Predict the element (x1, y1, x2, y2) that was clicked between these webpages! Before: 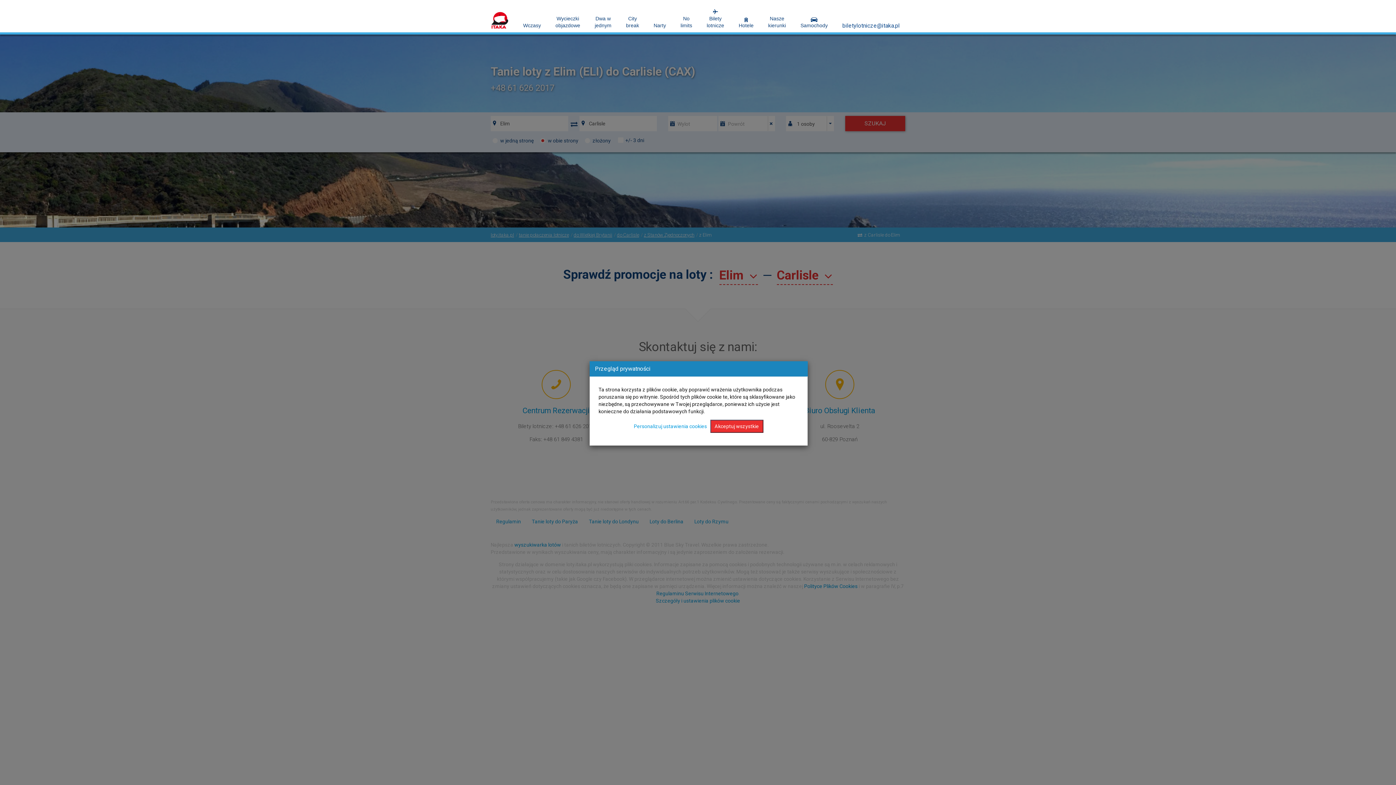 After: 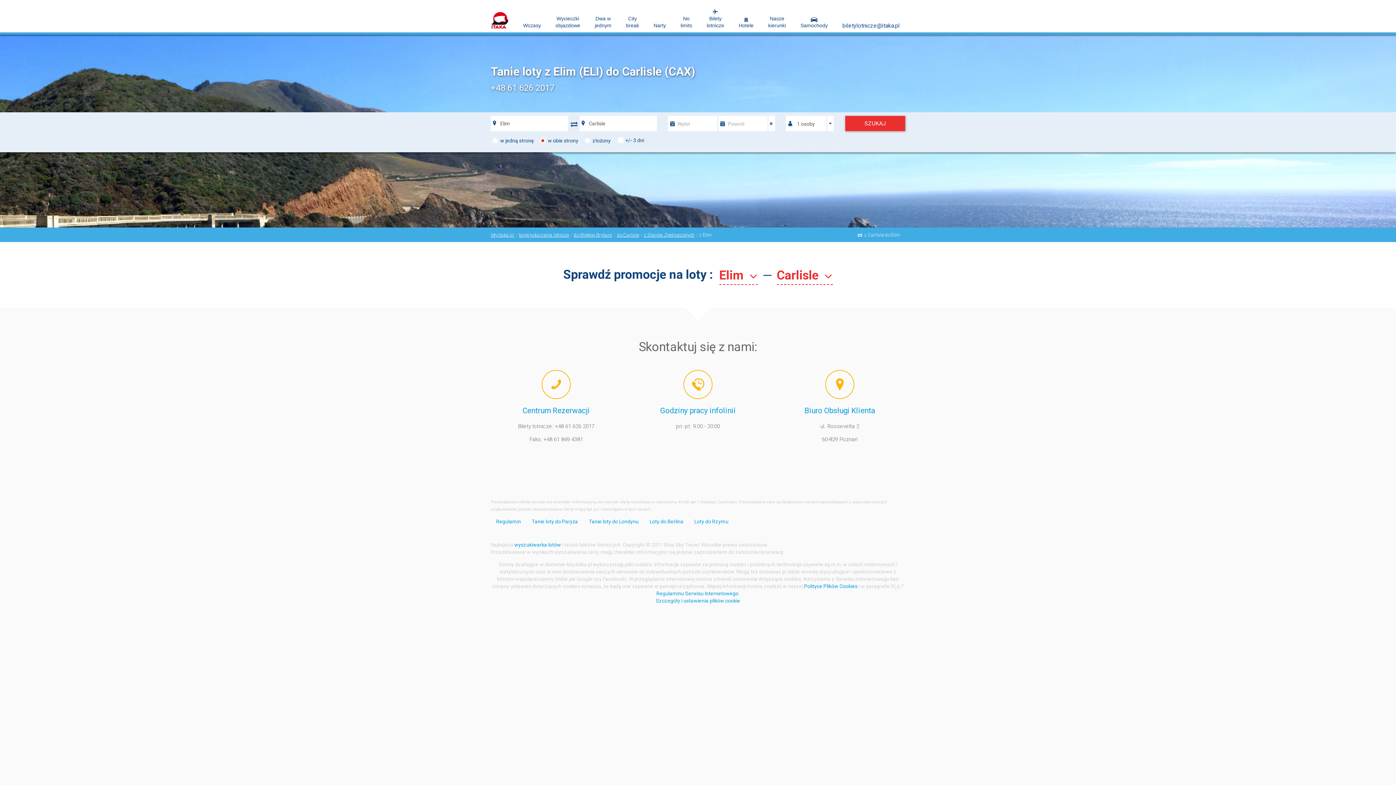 Action: bbox: (710, 420, 763, 433) label: Akceptuj wszystkie